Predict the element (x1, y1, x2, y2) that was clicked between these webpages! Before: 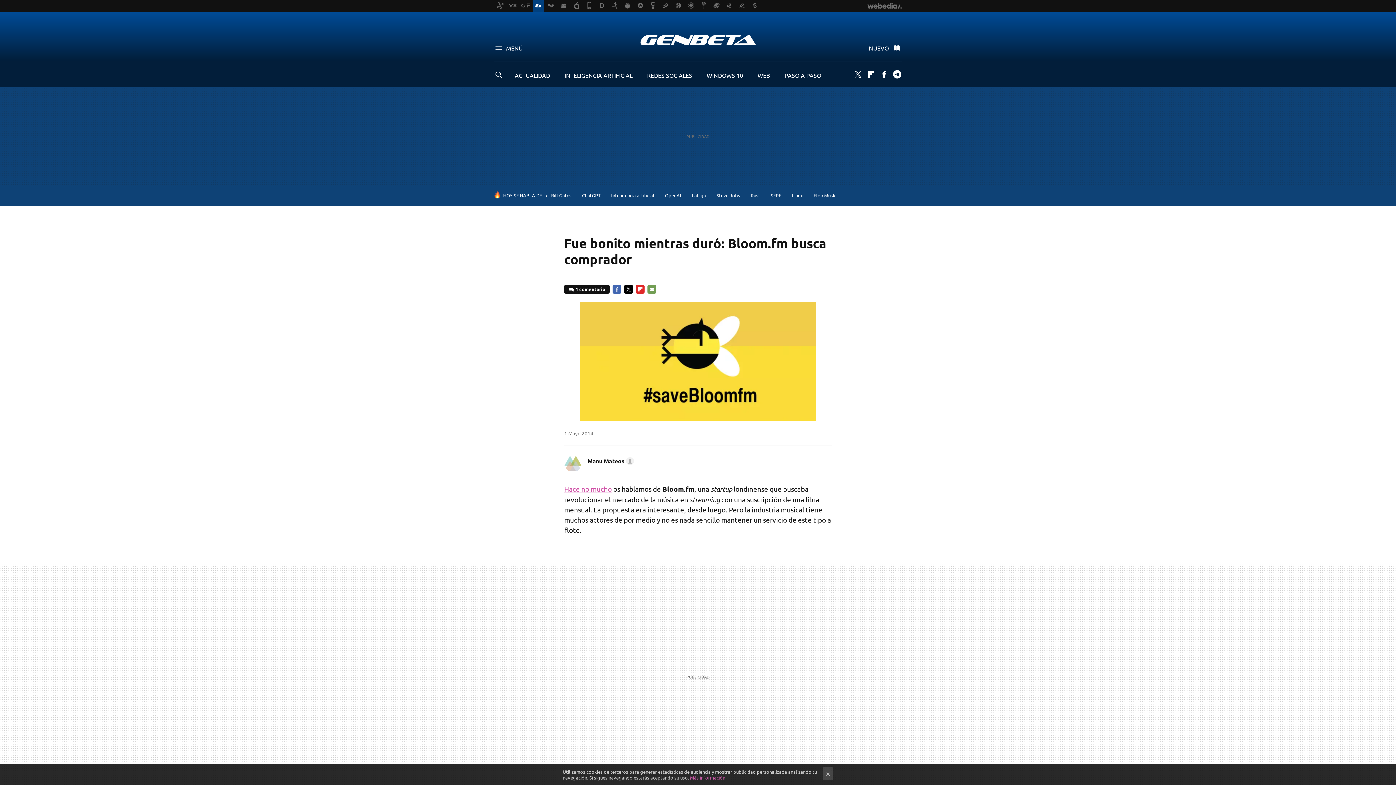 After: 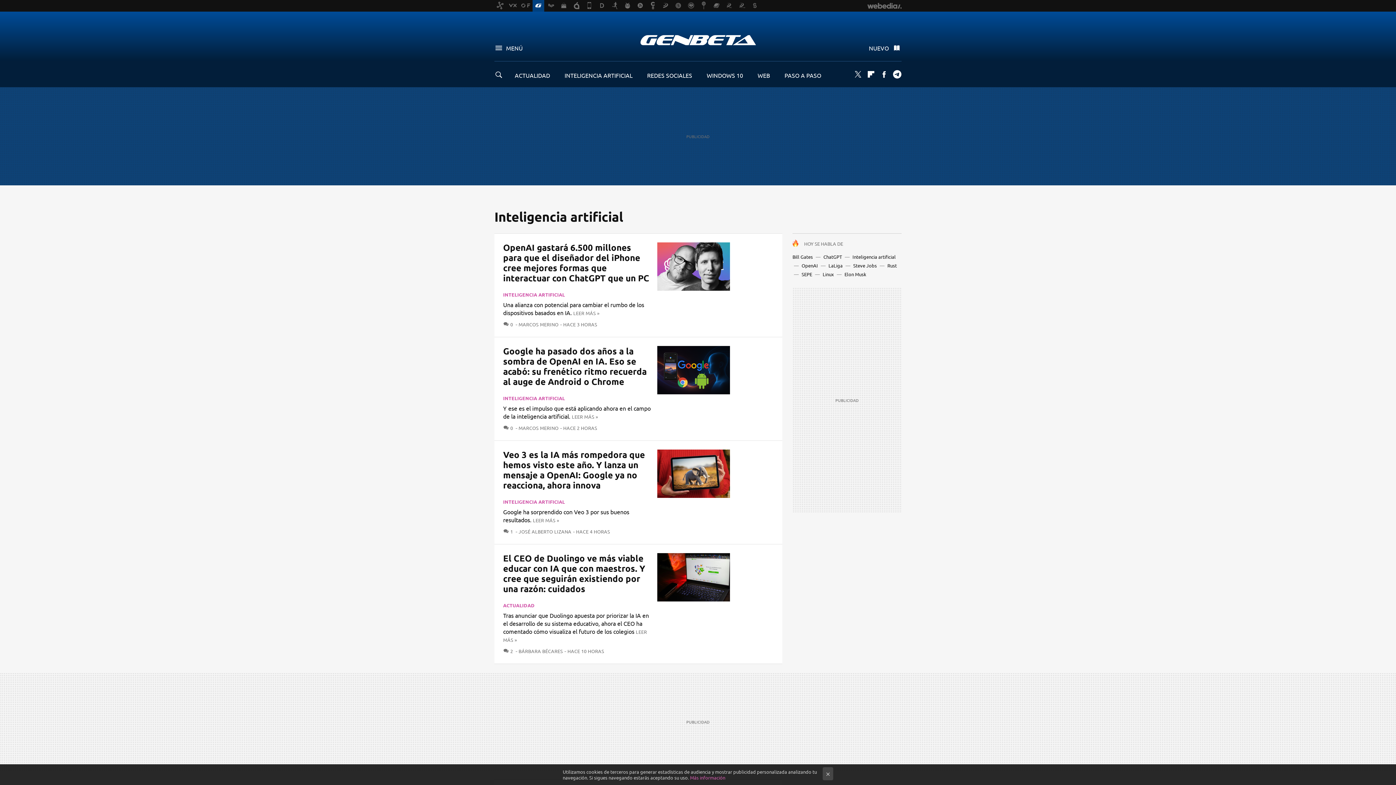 Action: bbox: (564, 71, 632, 78) label: INTELIGENCIA ARTIFICIAL